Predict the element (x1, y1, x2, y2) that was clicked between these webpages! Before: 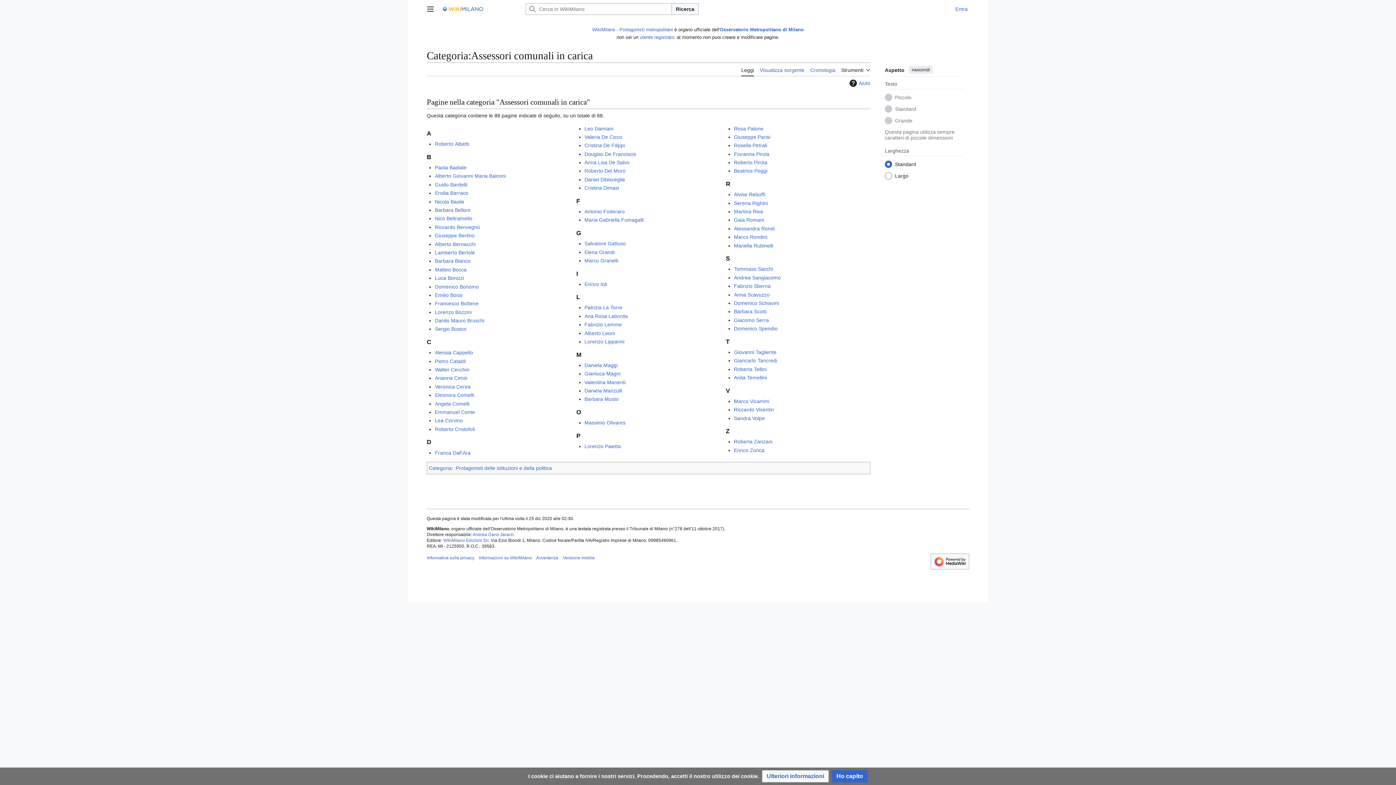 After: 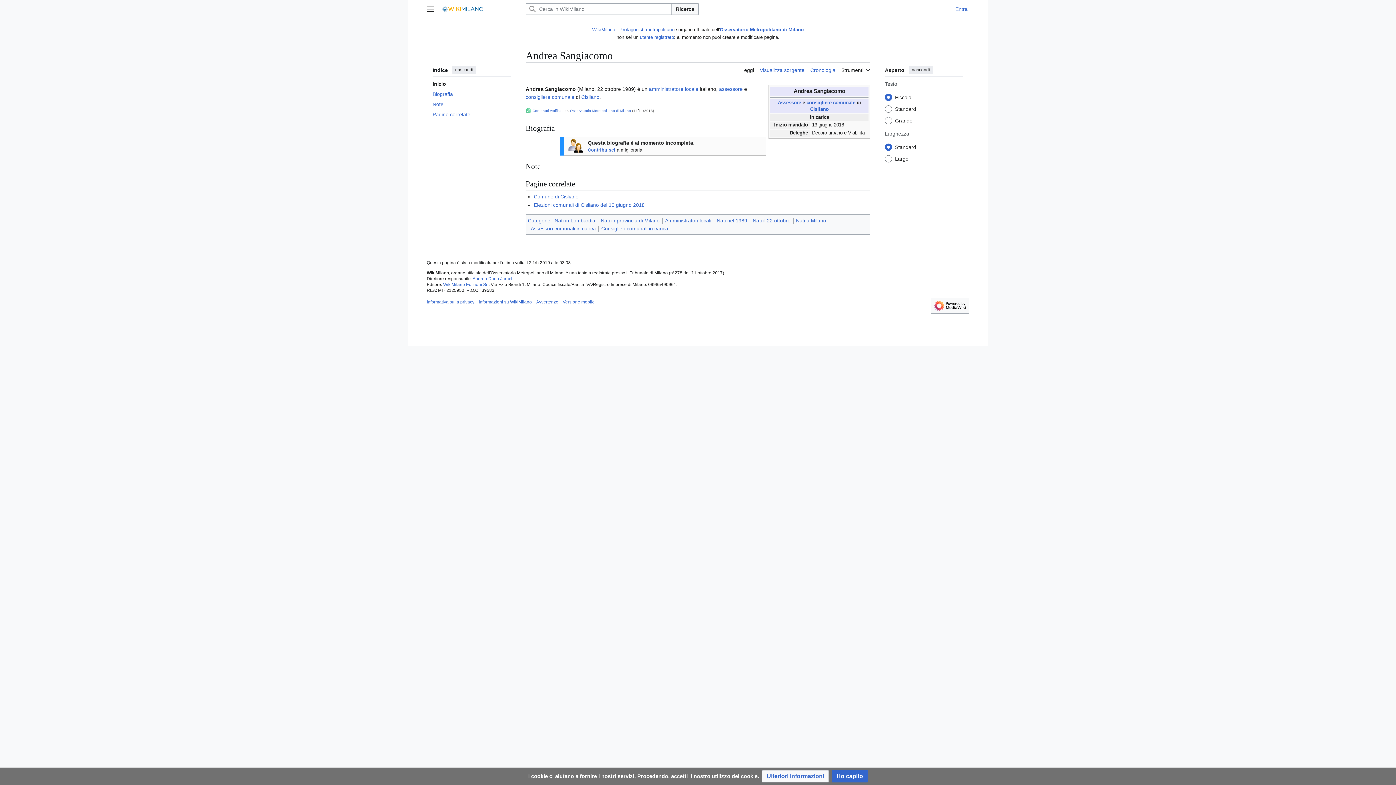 Action: label: Andrea Sangiacomo bbox: (734, 274, 781, 280)